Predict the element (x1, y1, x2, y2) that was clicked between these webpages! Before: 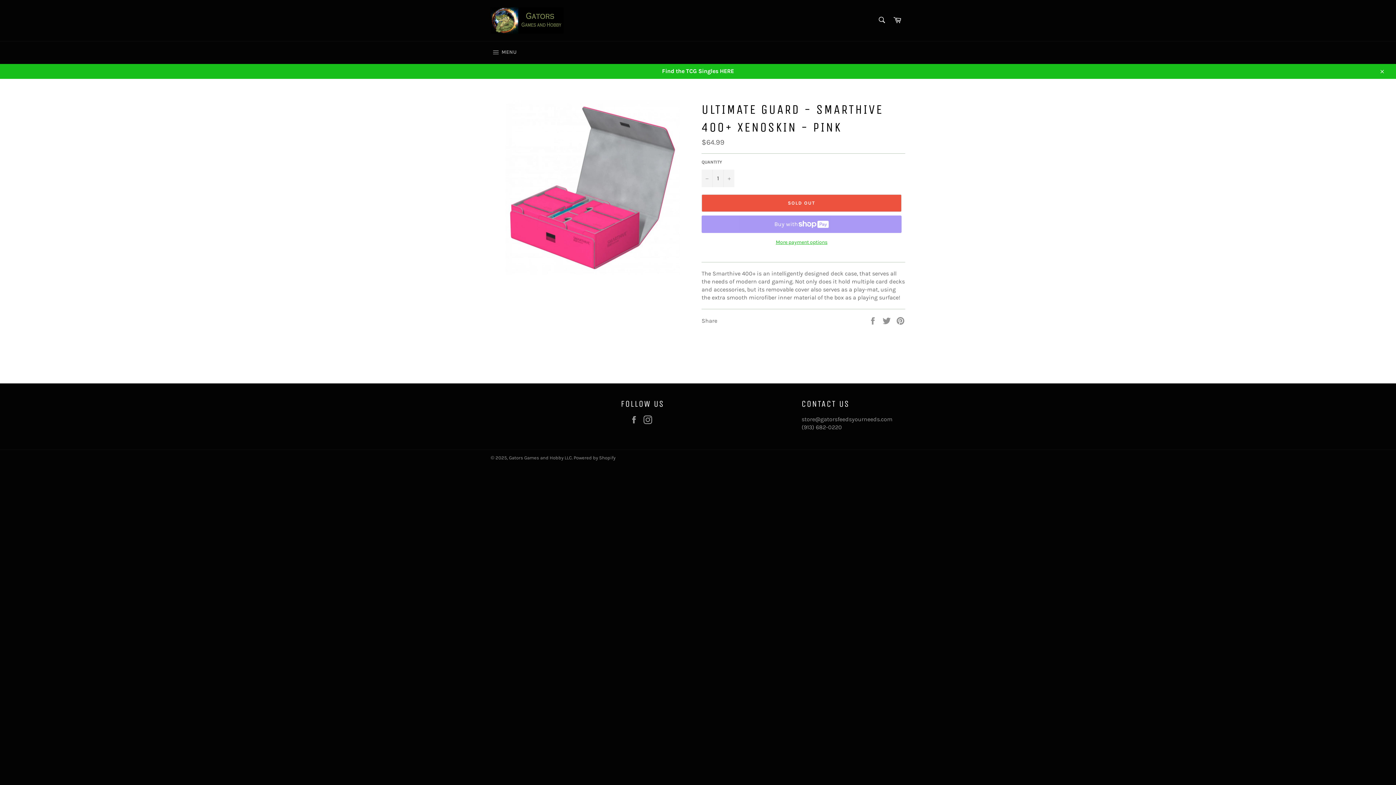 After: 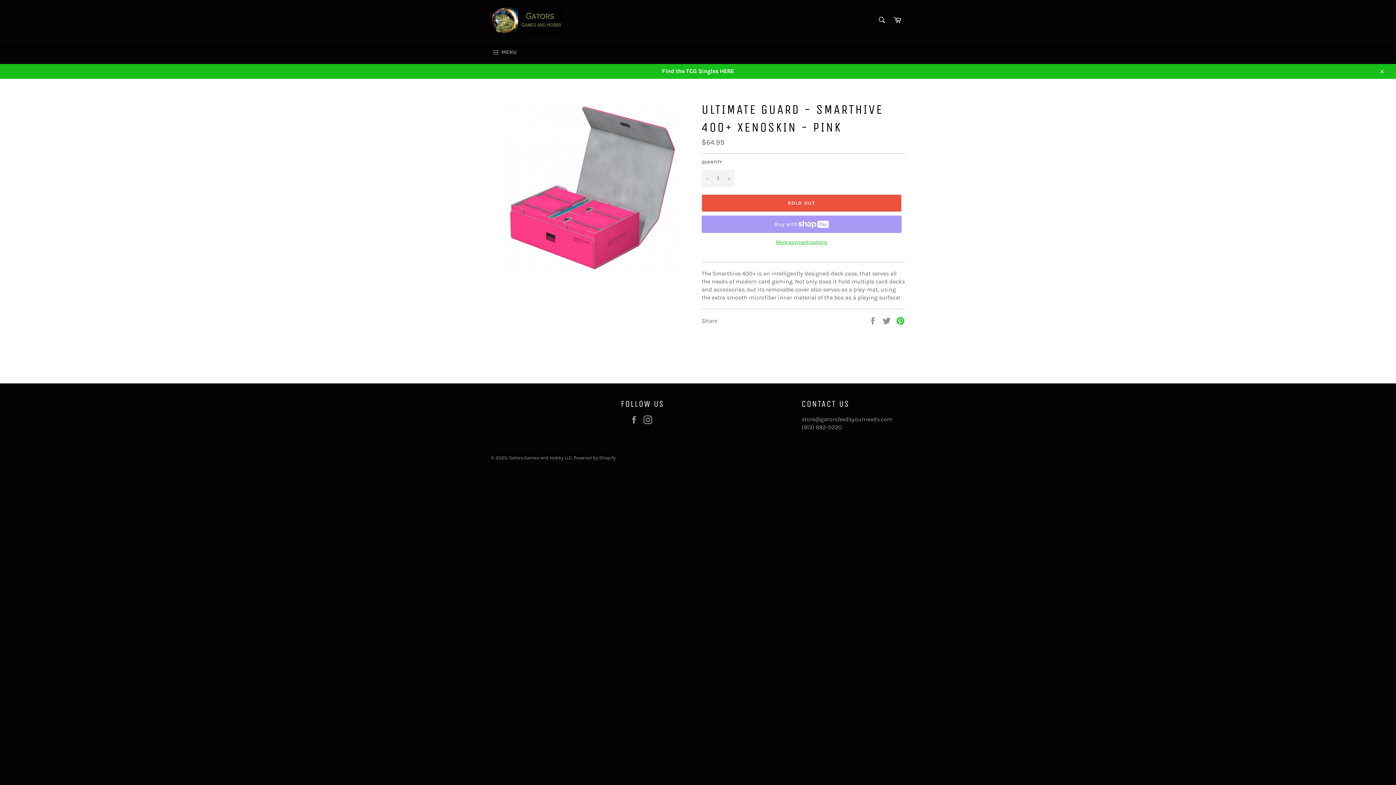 Action: bbox: (896, 316, 905, 323) label: Pin on Pinterest